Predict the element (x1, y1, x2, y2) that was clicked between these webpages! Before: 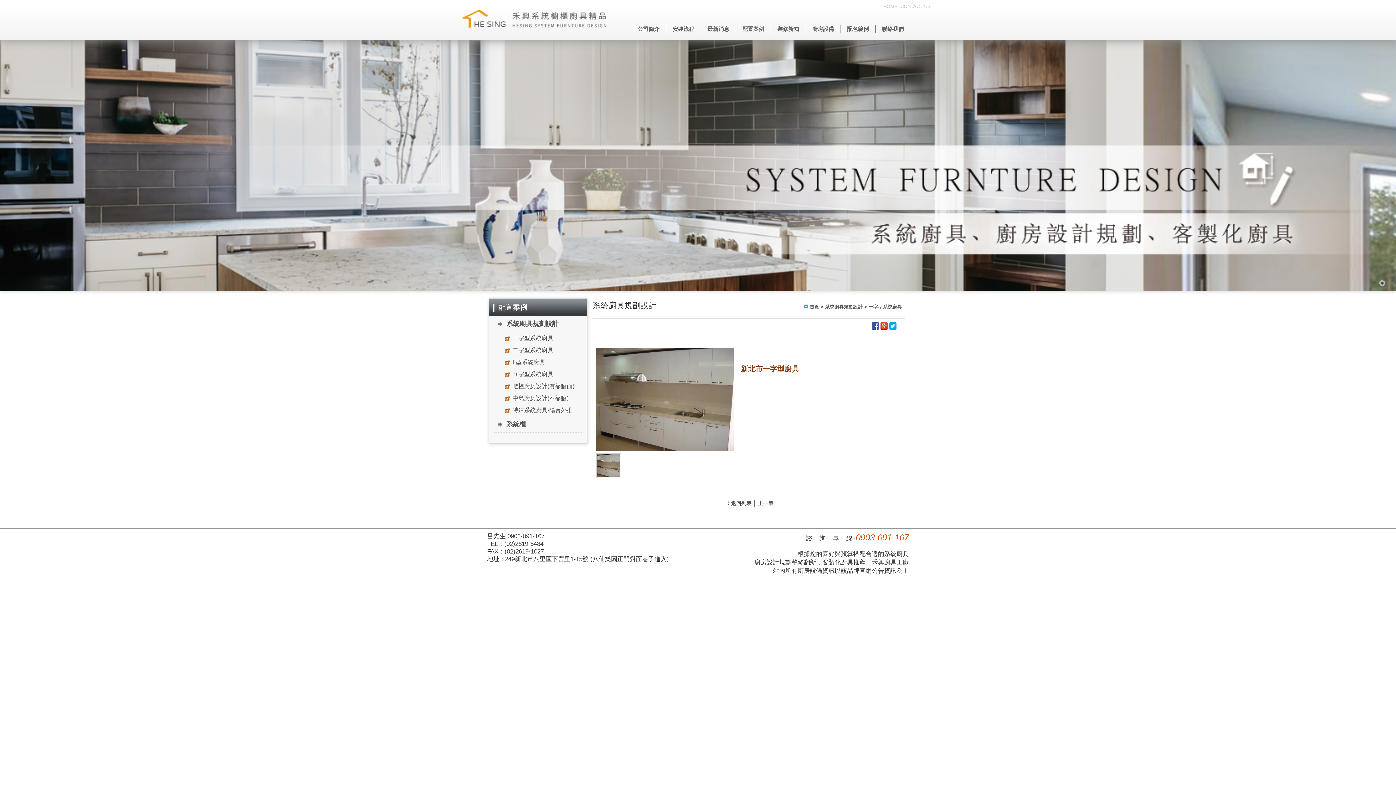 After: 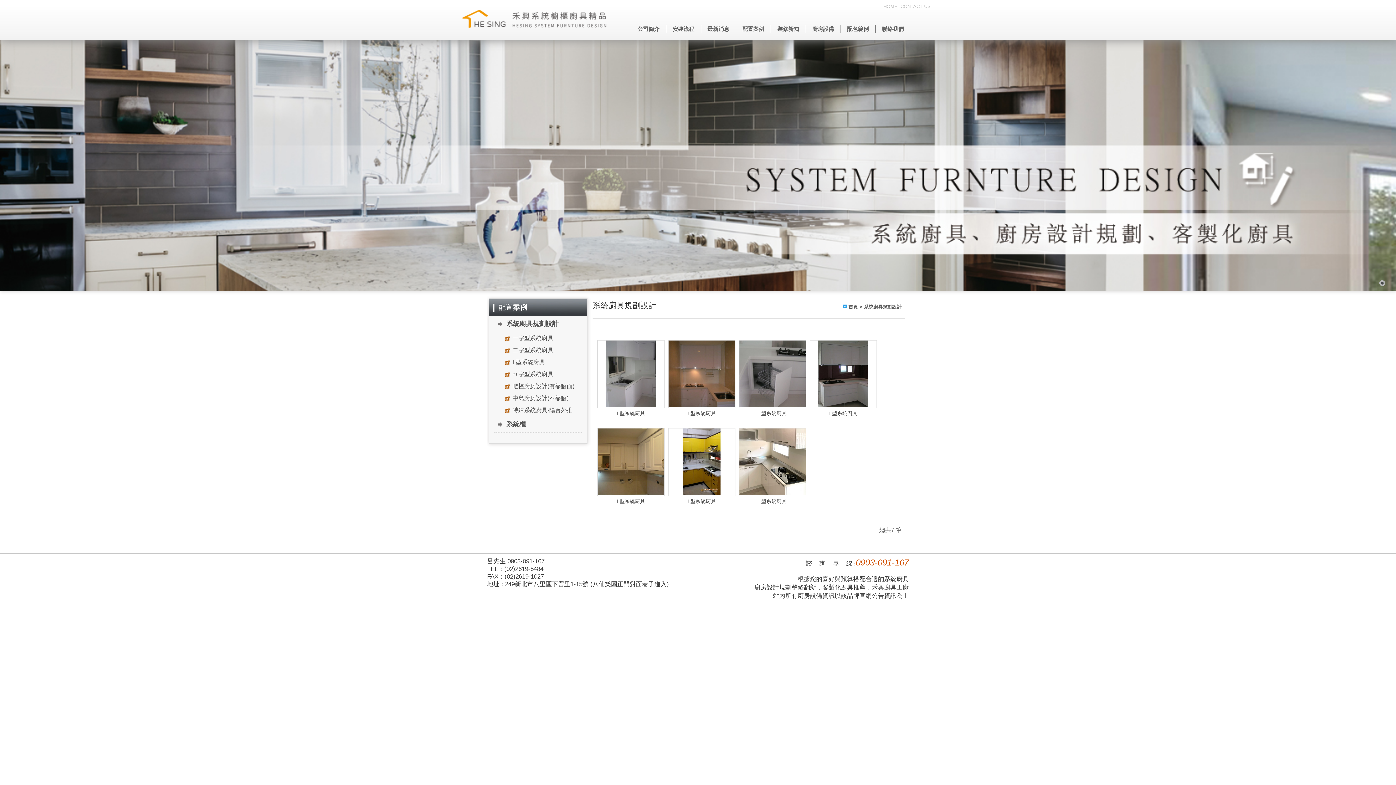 Action: bbox: (494, 356, 581, 368) label: L型系統廚具